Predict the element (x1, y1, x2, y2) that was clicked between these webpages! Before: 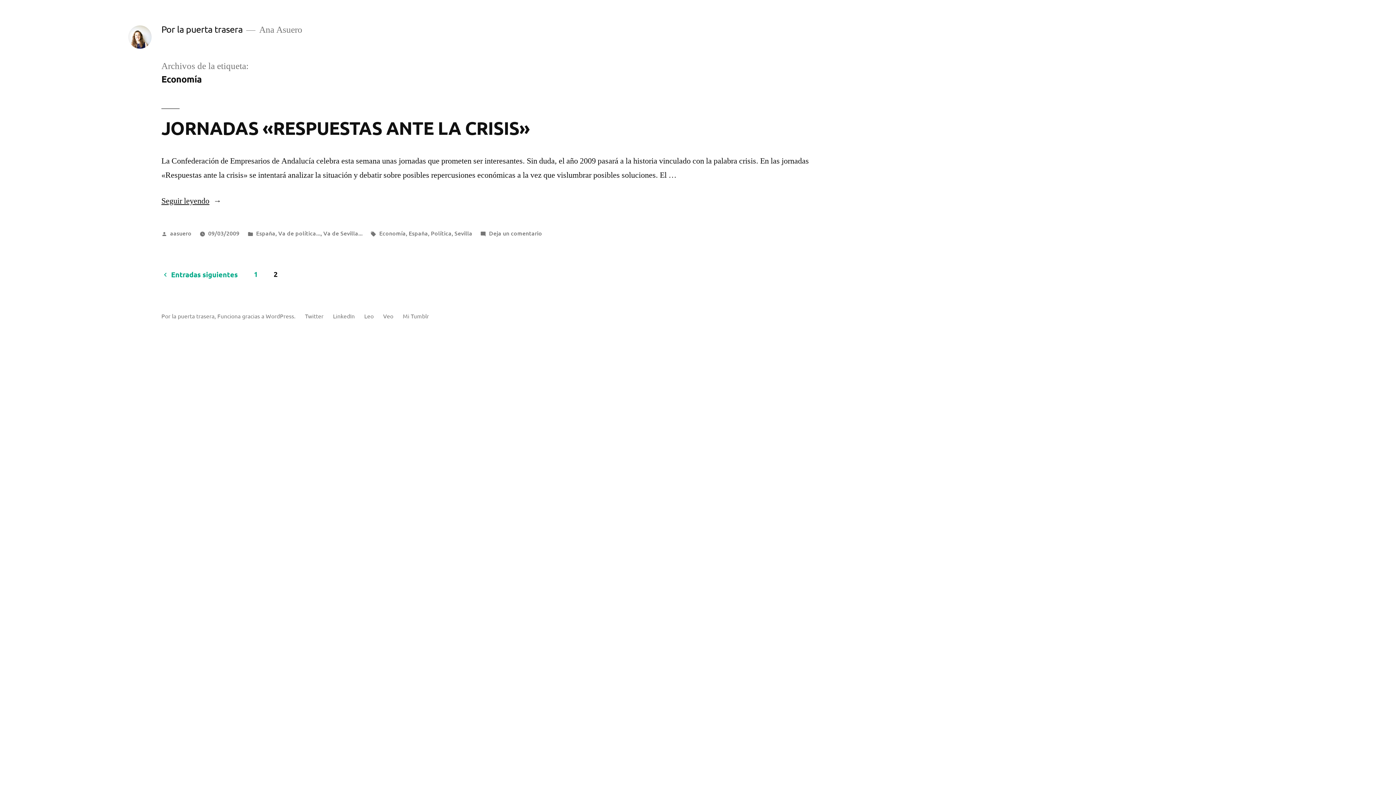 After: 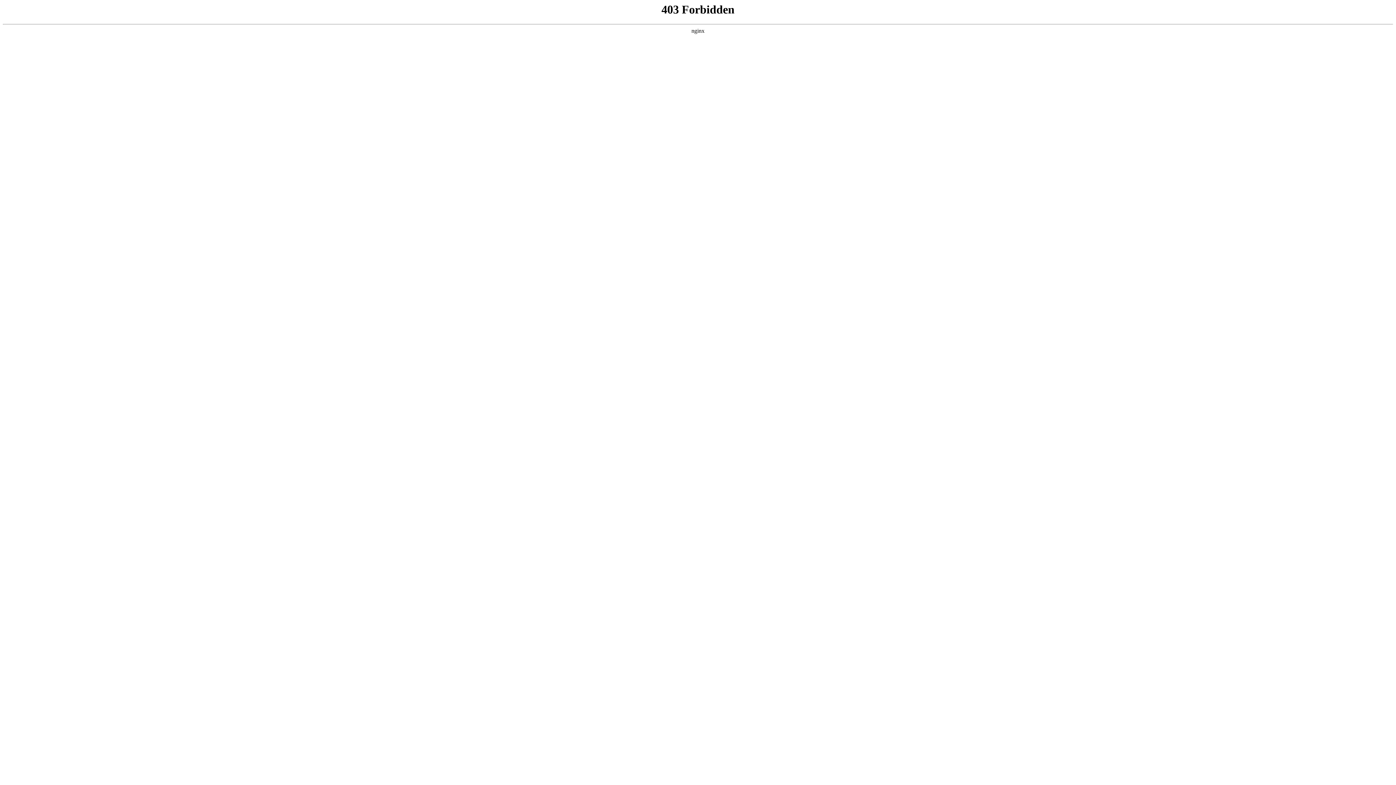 Action: bbox: (217, 312, 297, 319) label: Funciona gracias a WordPress. 